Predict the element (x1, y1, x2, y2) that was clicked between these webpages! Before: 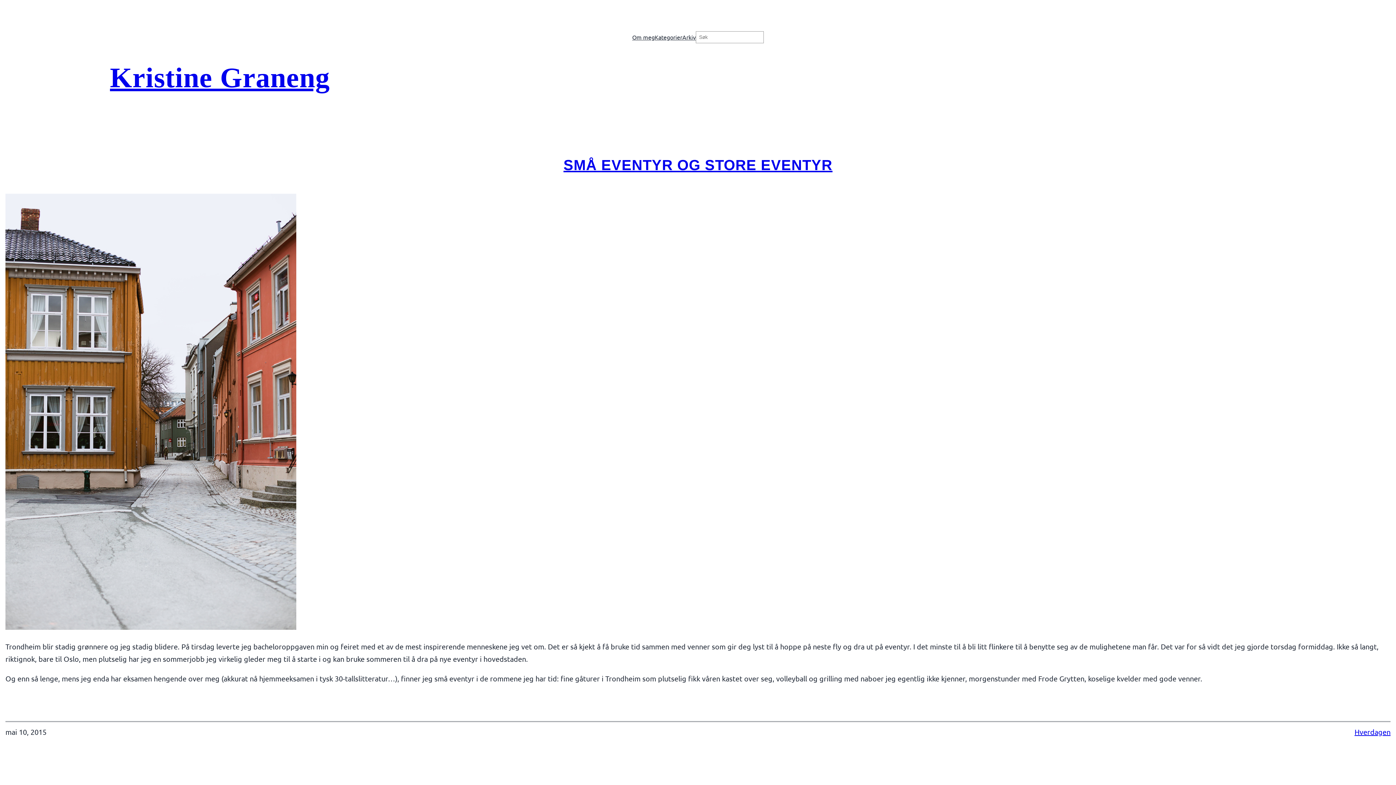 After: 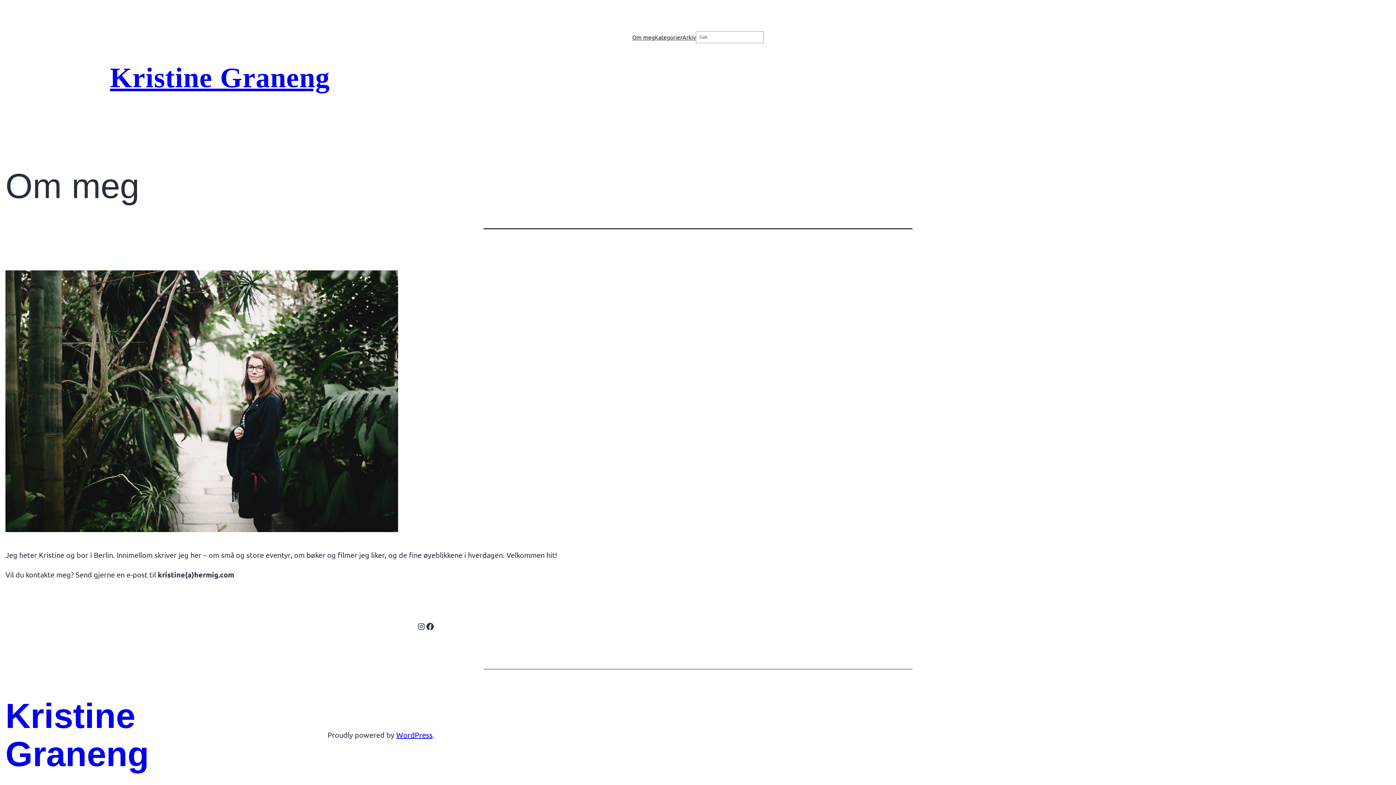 Action: bbox: (632, 32, 654, 42) label: Om meg